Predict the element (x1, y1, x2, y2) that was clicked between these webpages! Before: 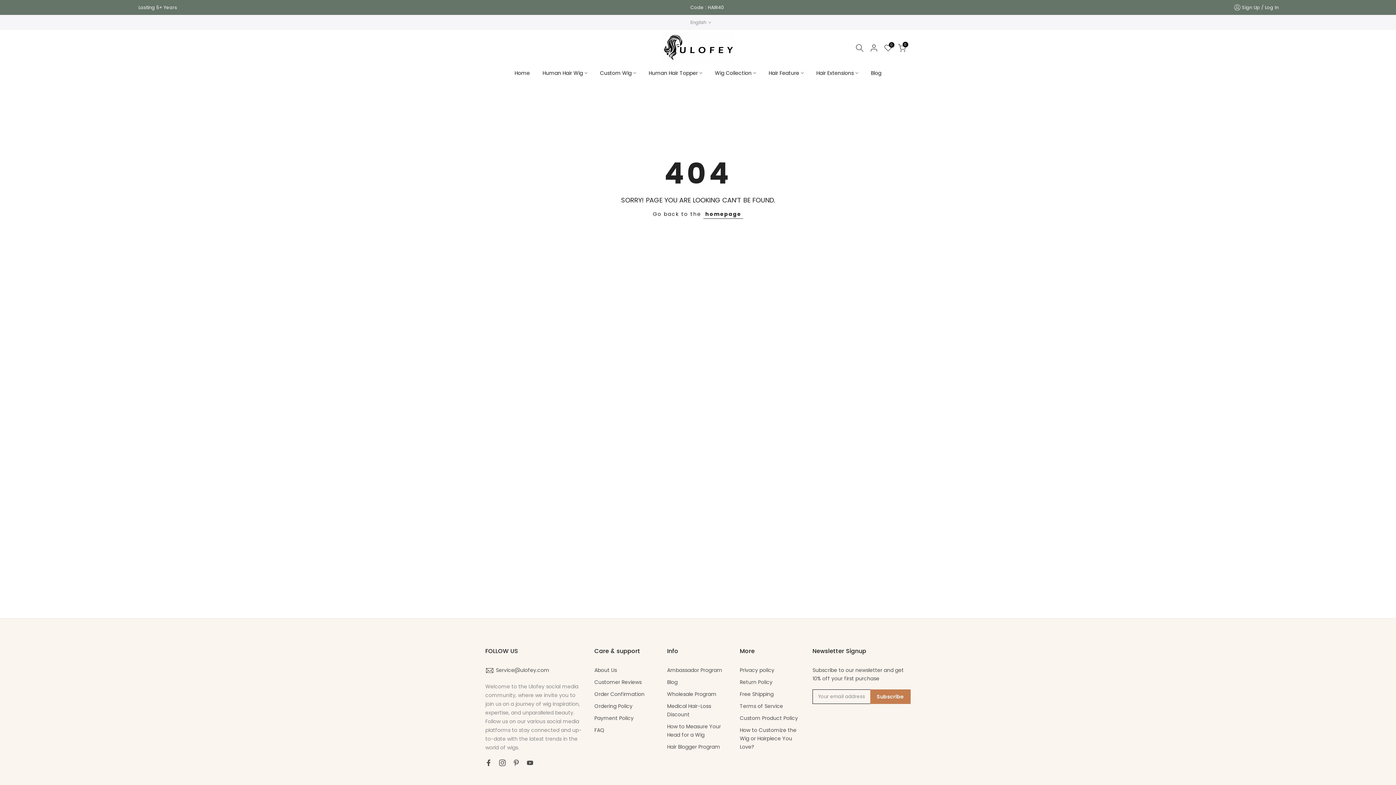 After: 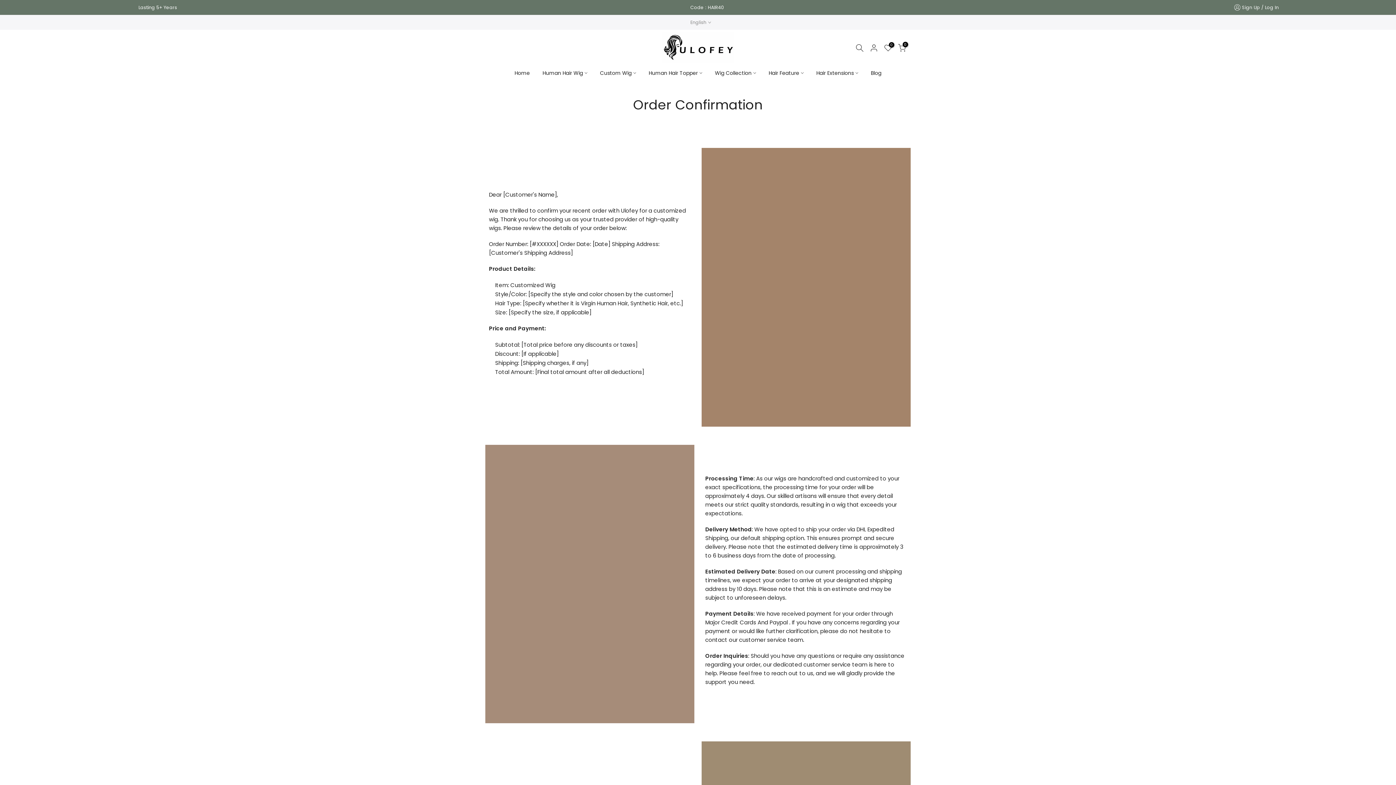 Action: label: Order Confirmation bbox: (594, 690, 644, 698)